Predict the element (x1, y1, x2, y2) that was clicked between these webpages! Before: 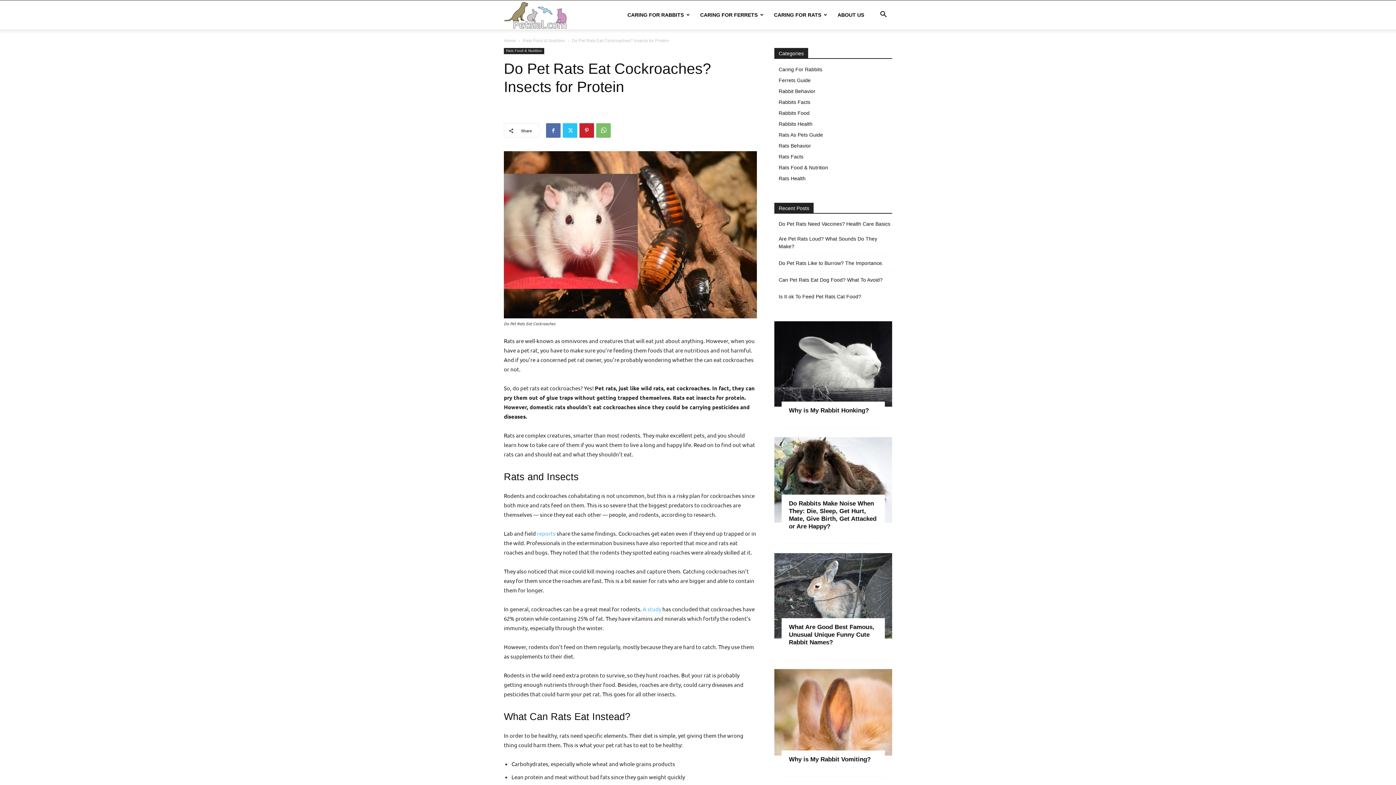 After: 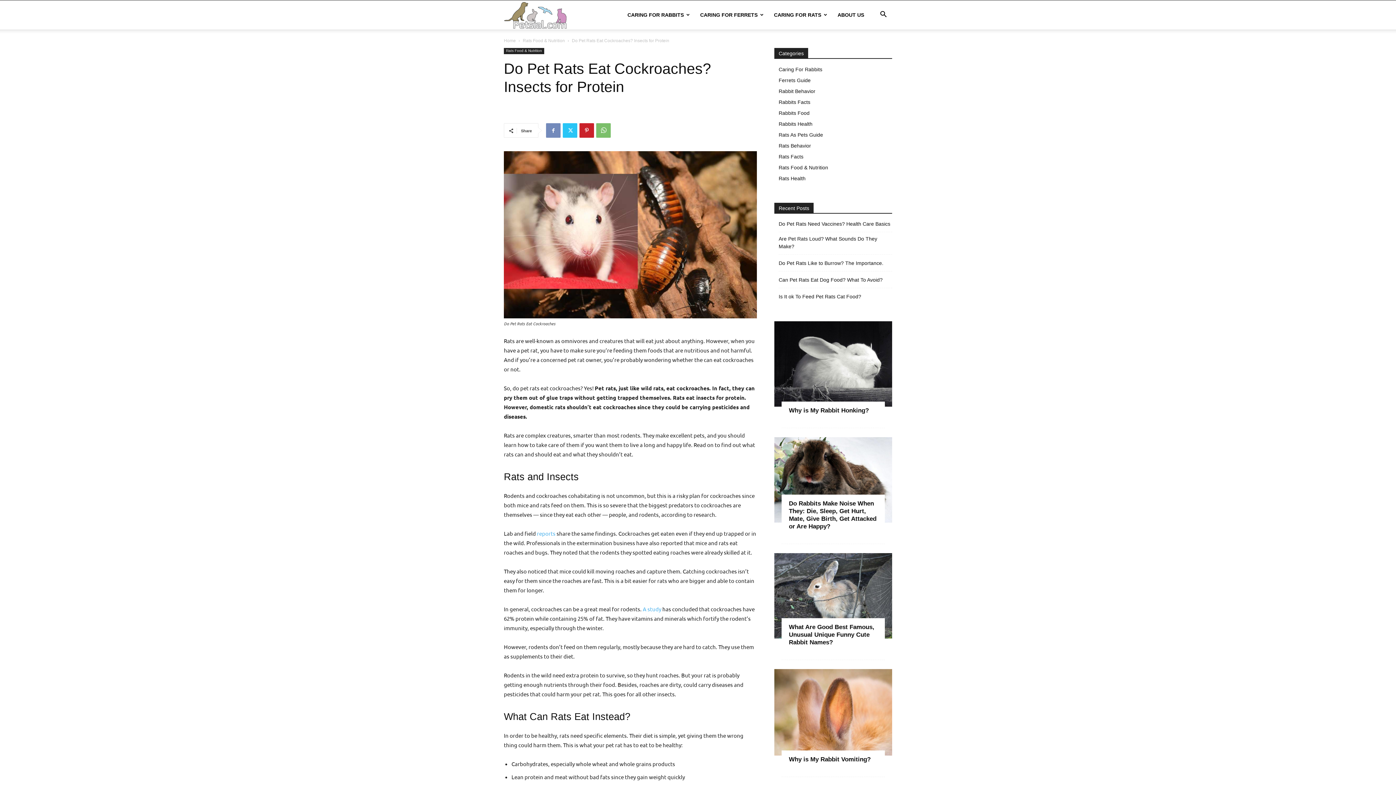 Action: bbox: (546, 123, 560, 137)